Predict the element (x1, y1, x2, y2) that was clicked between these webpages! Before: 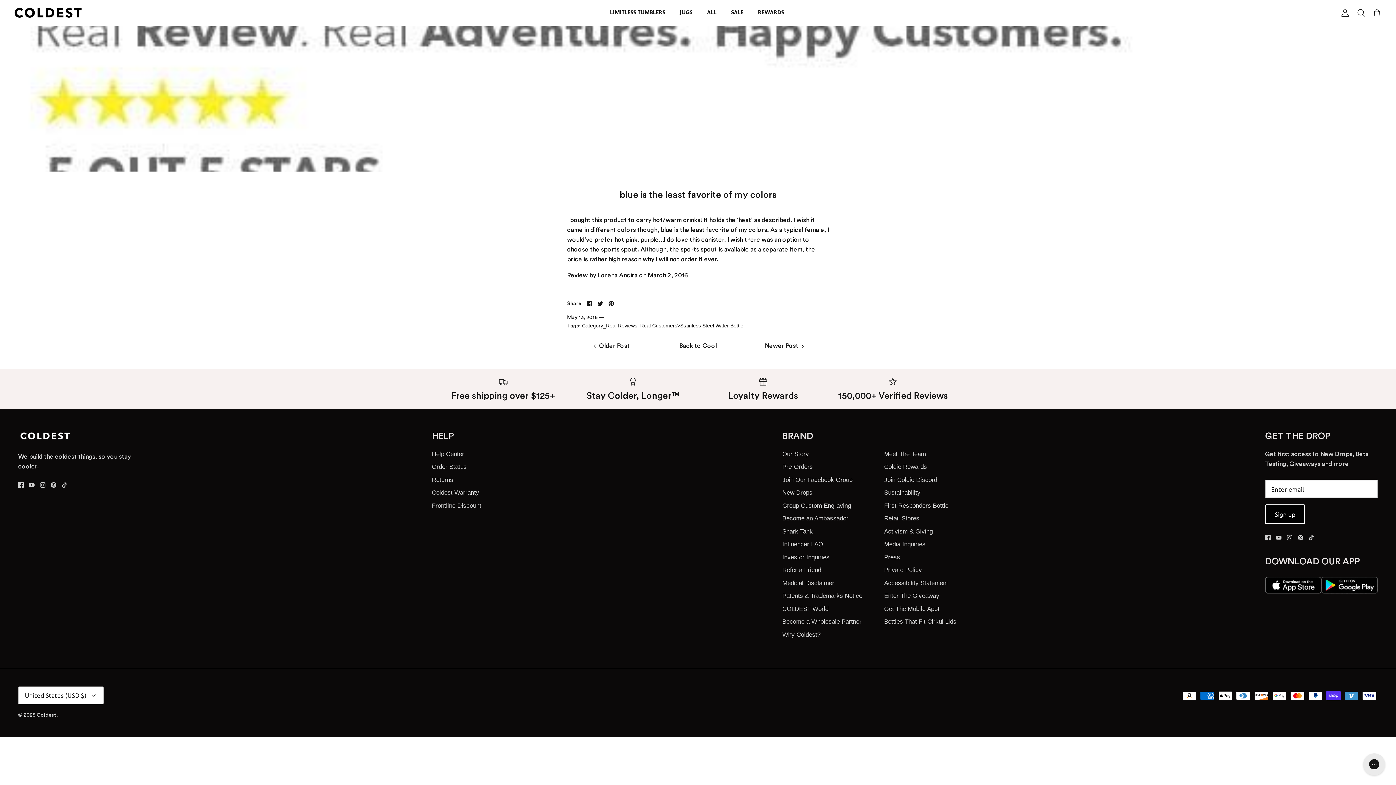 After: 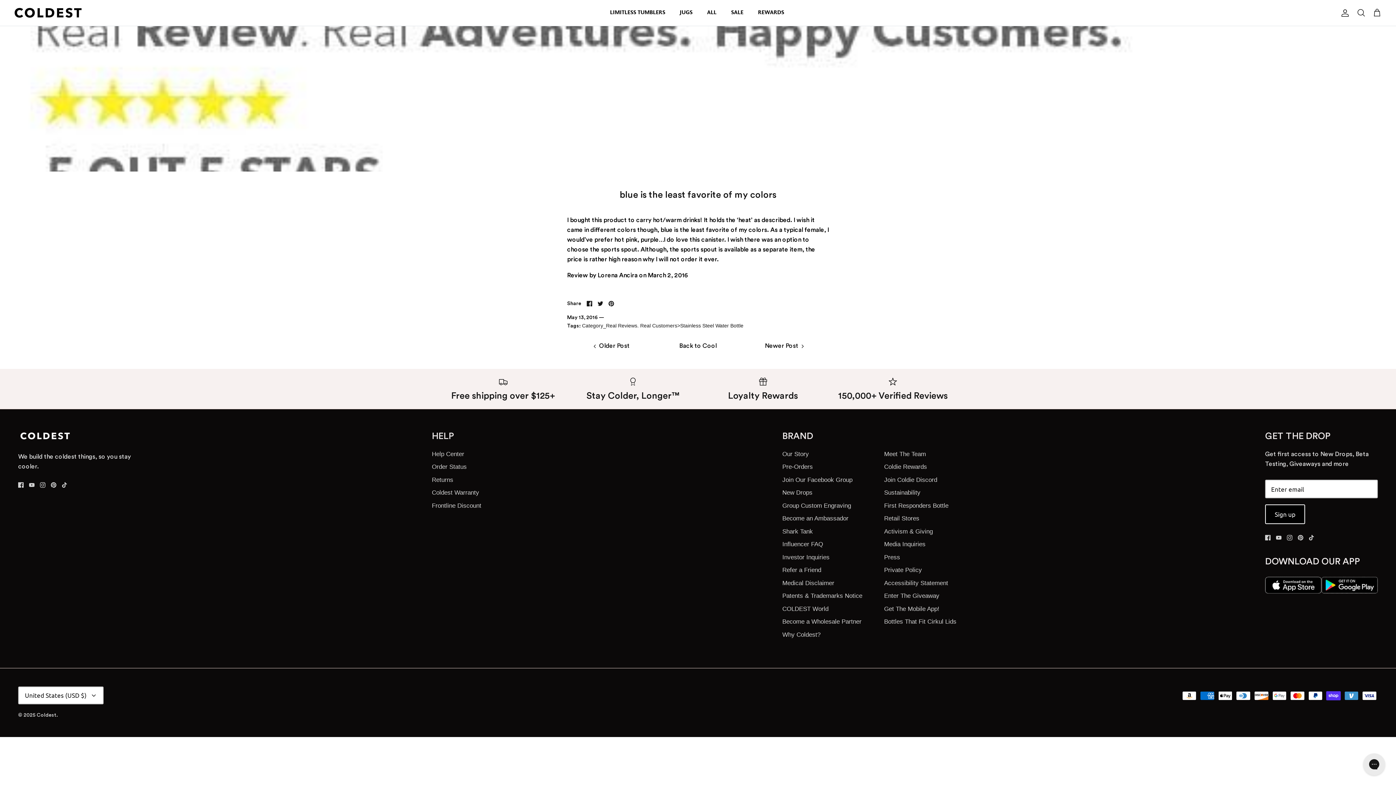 Action: bbox: (608, 301, 614, 306) label: Pin it